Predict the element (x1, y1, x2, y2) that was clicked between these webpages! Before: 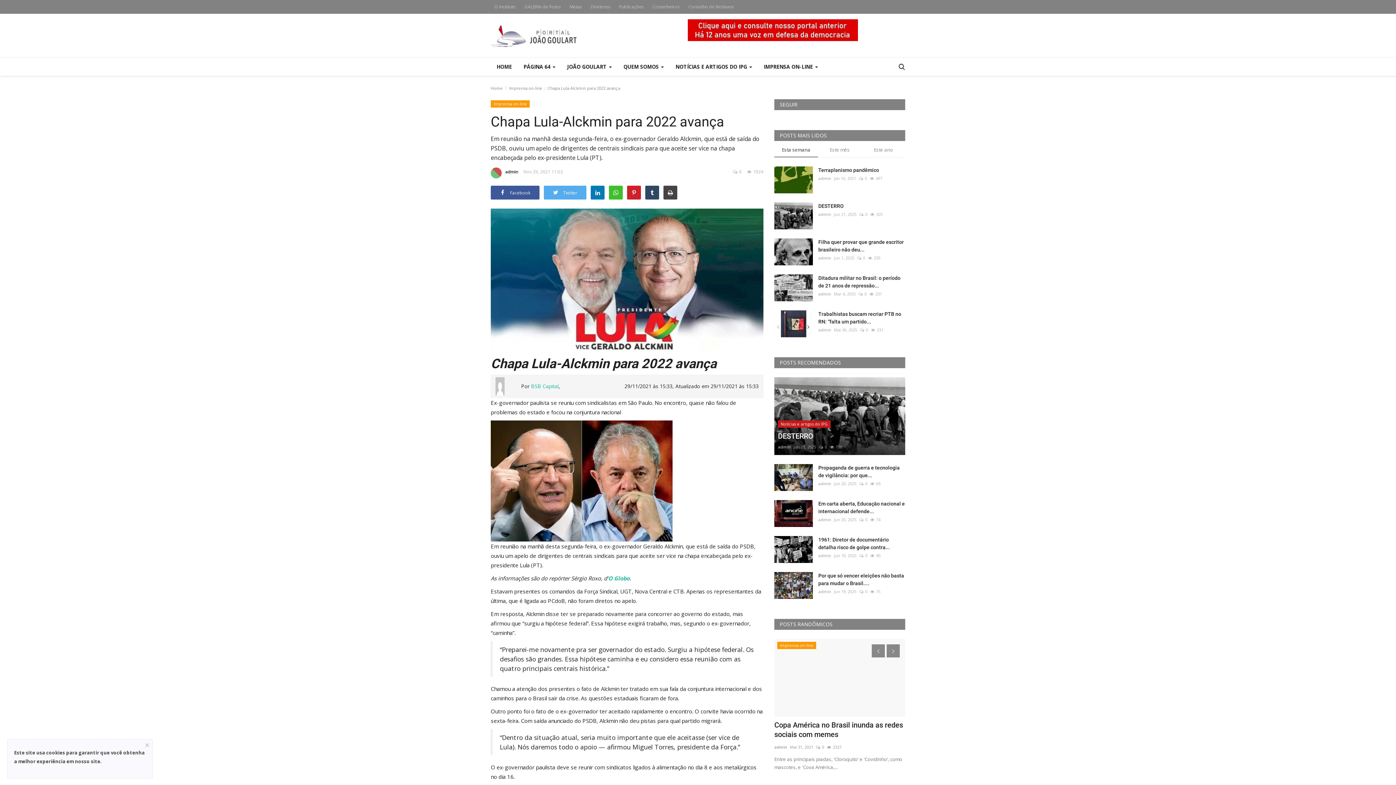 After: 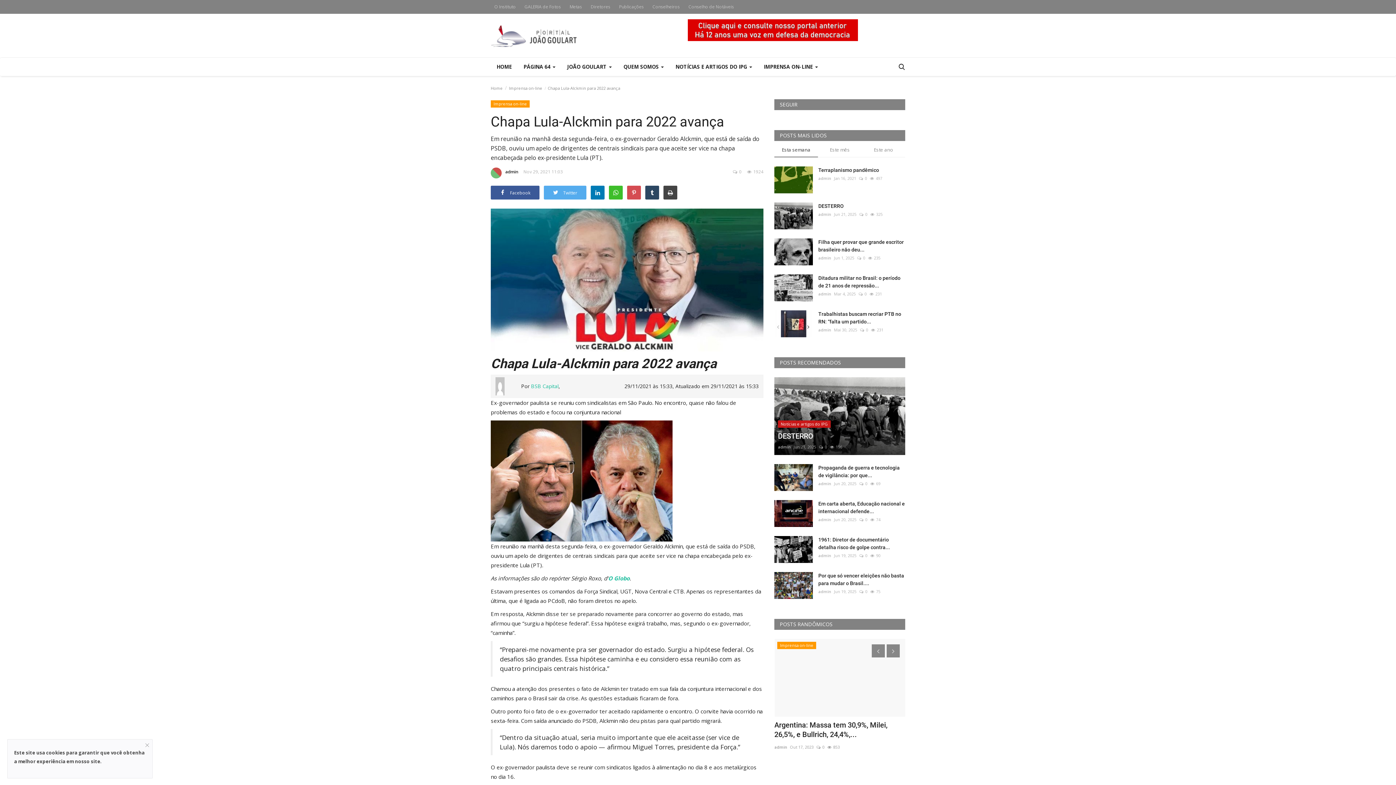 Action: bbox: (627, 185, 641, 199)